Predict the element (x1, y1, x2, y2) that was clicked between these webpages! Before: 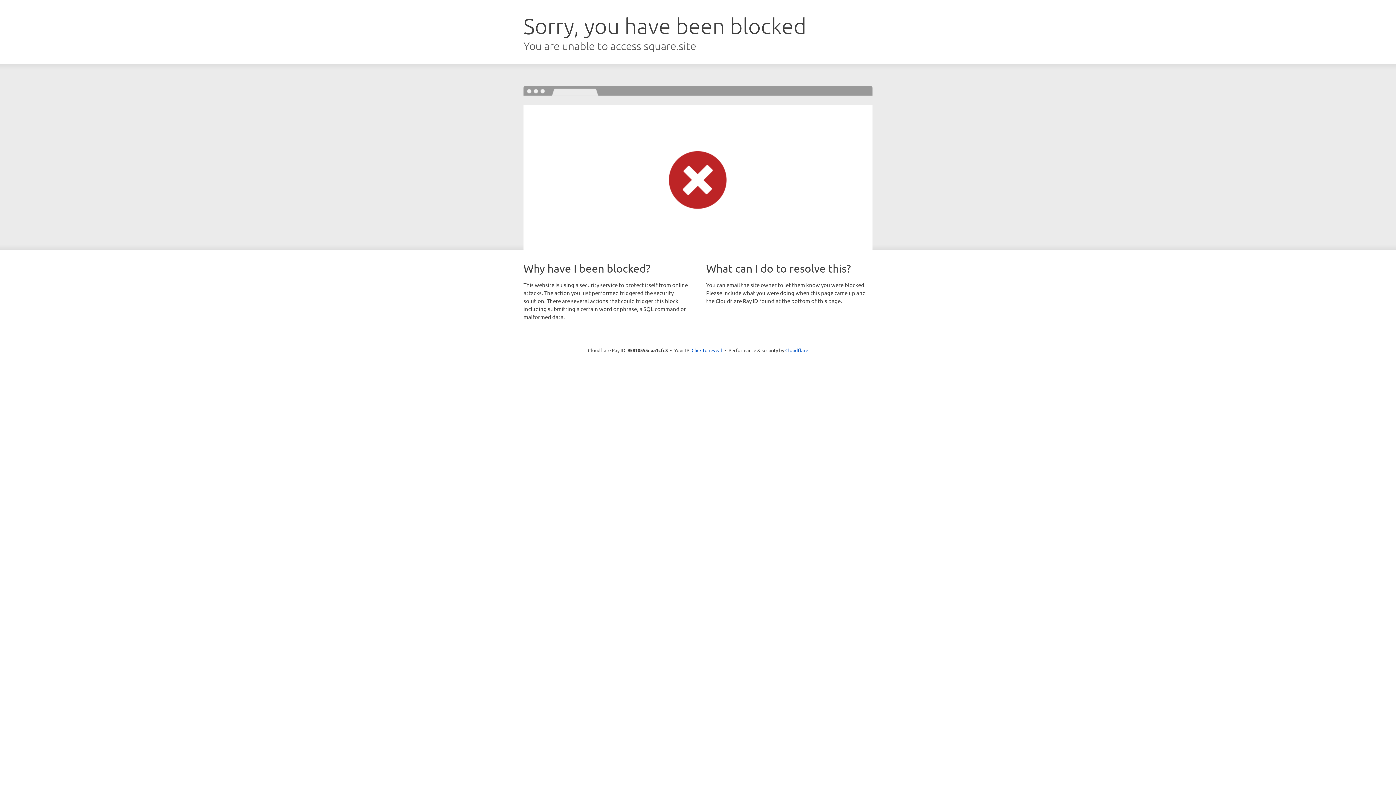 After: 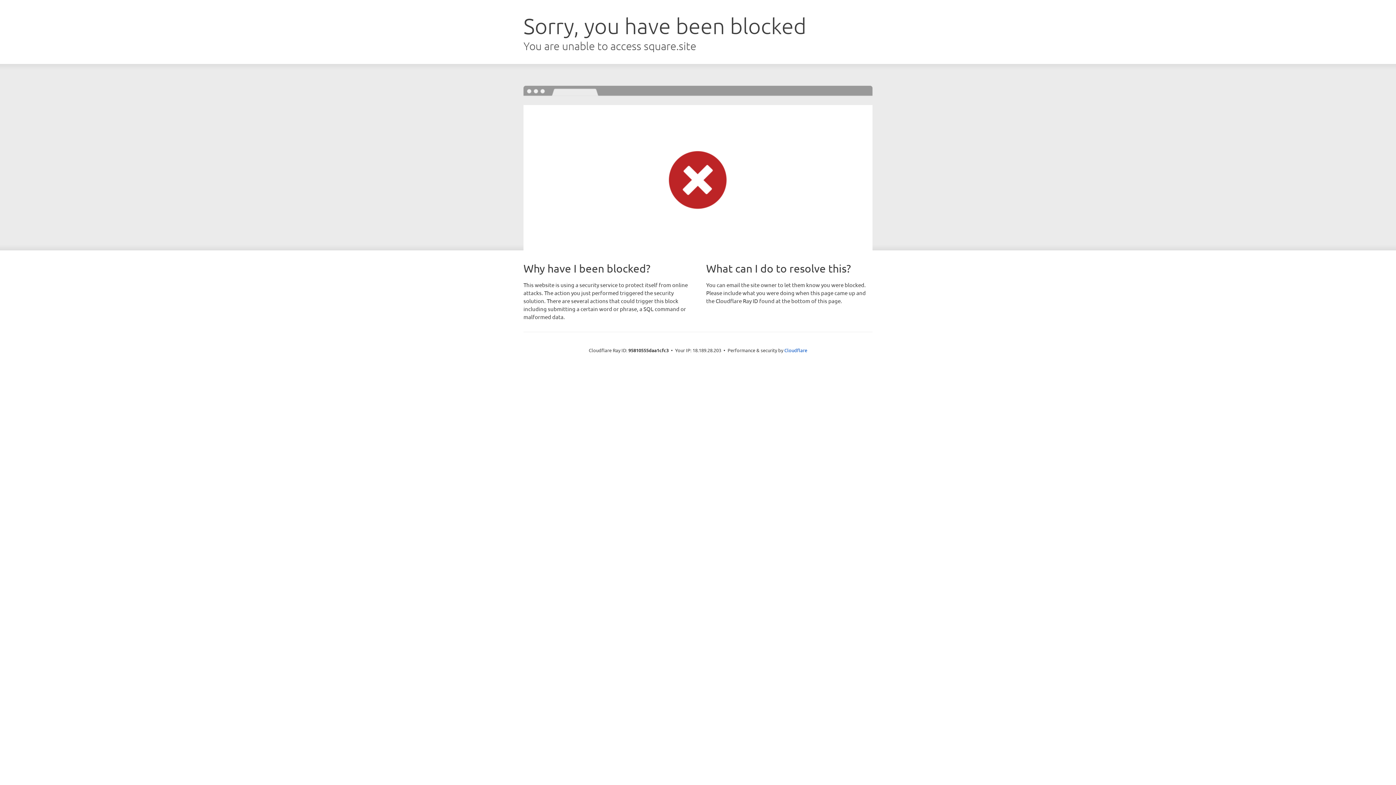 Action: bbox: (691, 346, 722, 353) label: Click to reveal